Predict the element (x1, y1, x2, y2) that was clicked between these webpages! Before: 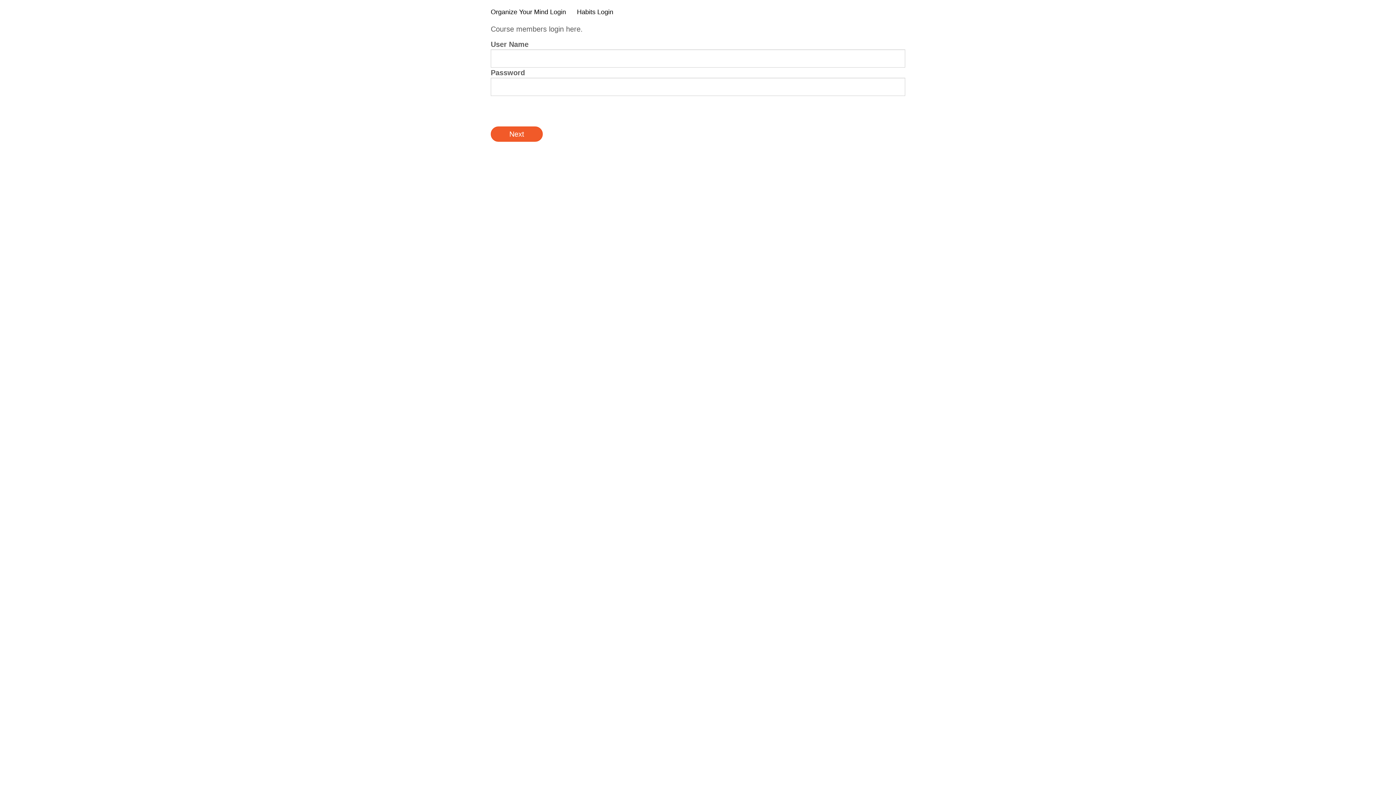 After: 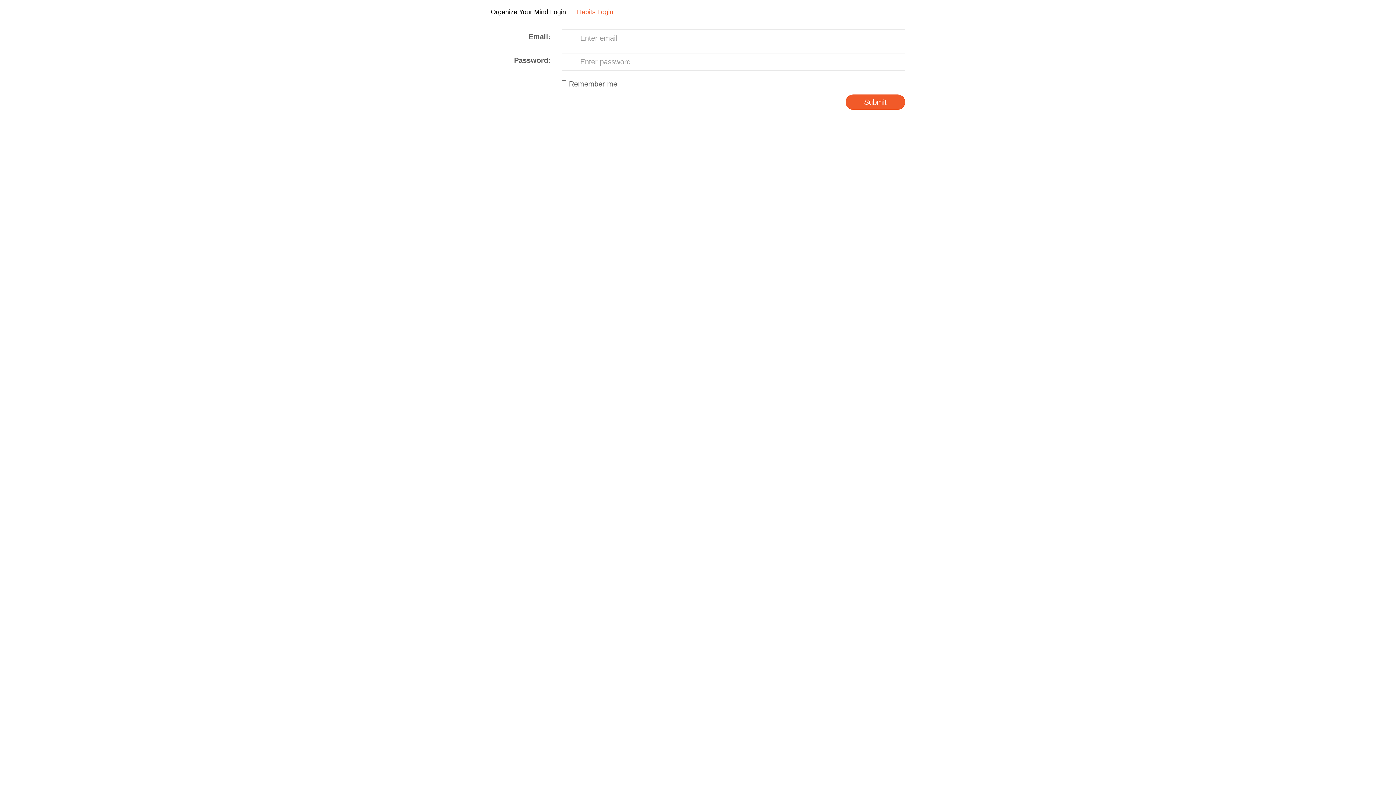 Action: bbox: (571, 0, 618, 24) label: Habits Login